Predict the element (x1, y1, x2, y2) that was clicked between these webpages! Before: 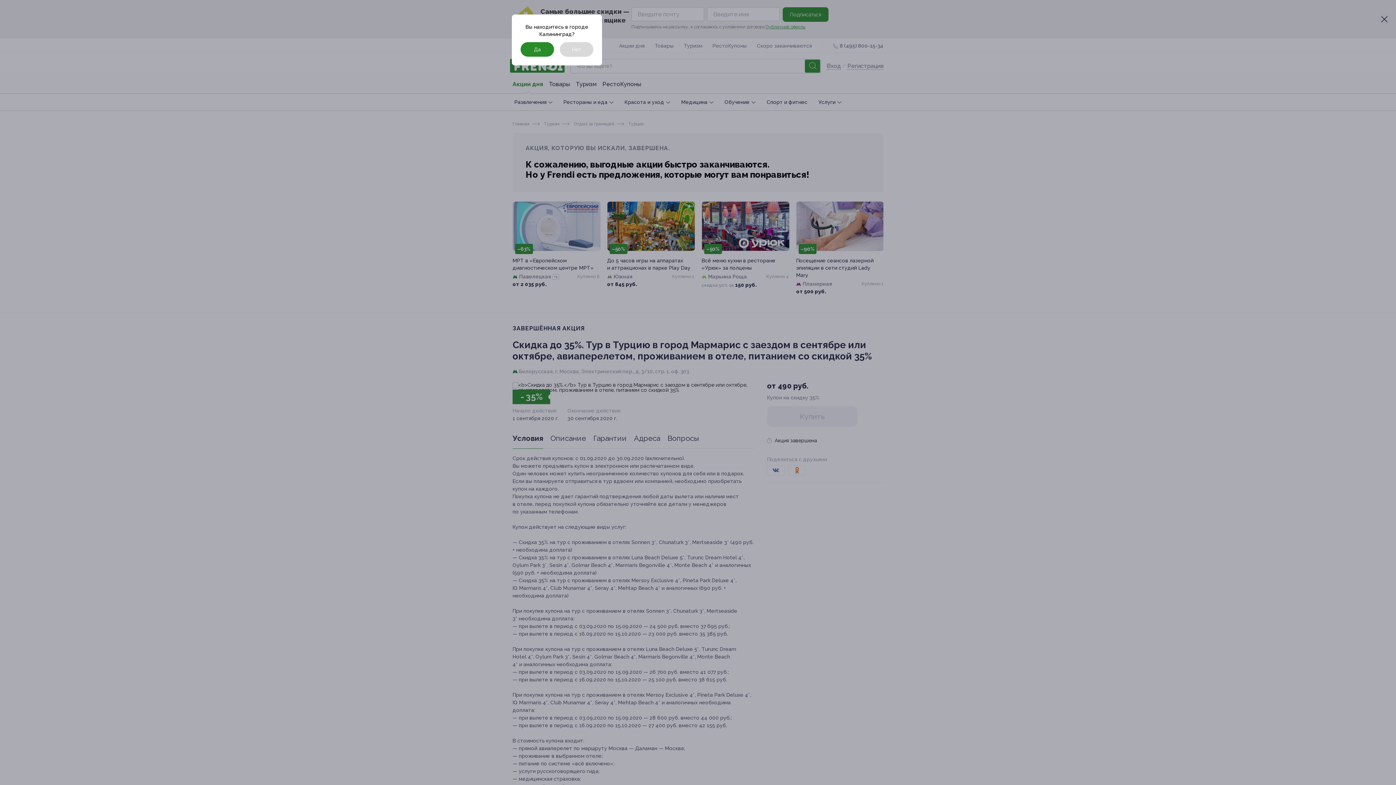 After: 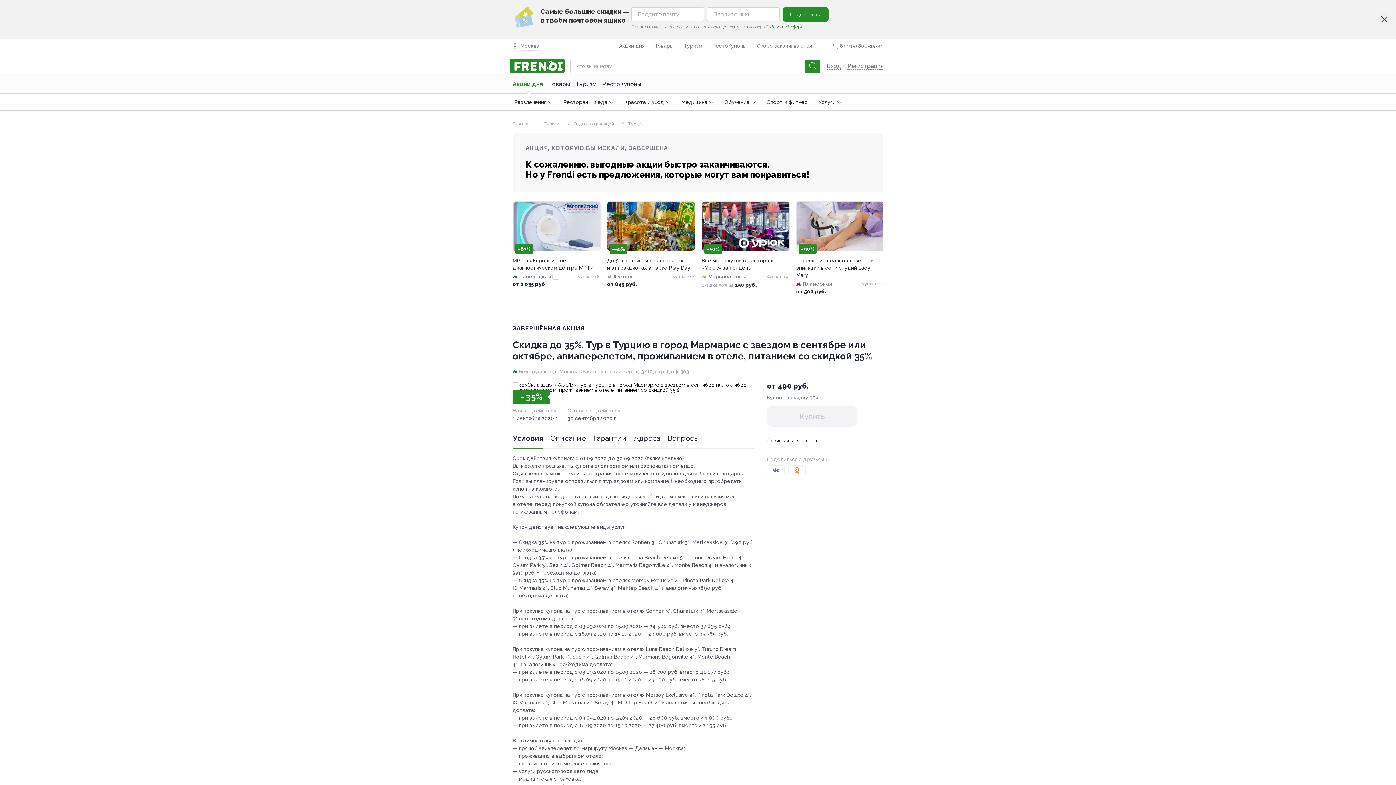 Action: bbox: (512, 14, 884, 65)